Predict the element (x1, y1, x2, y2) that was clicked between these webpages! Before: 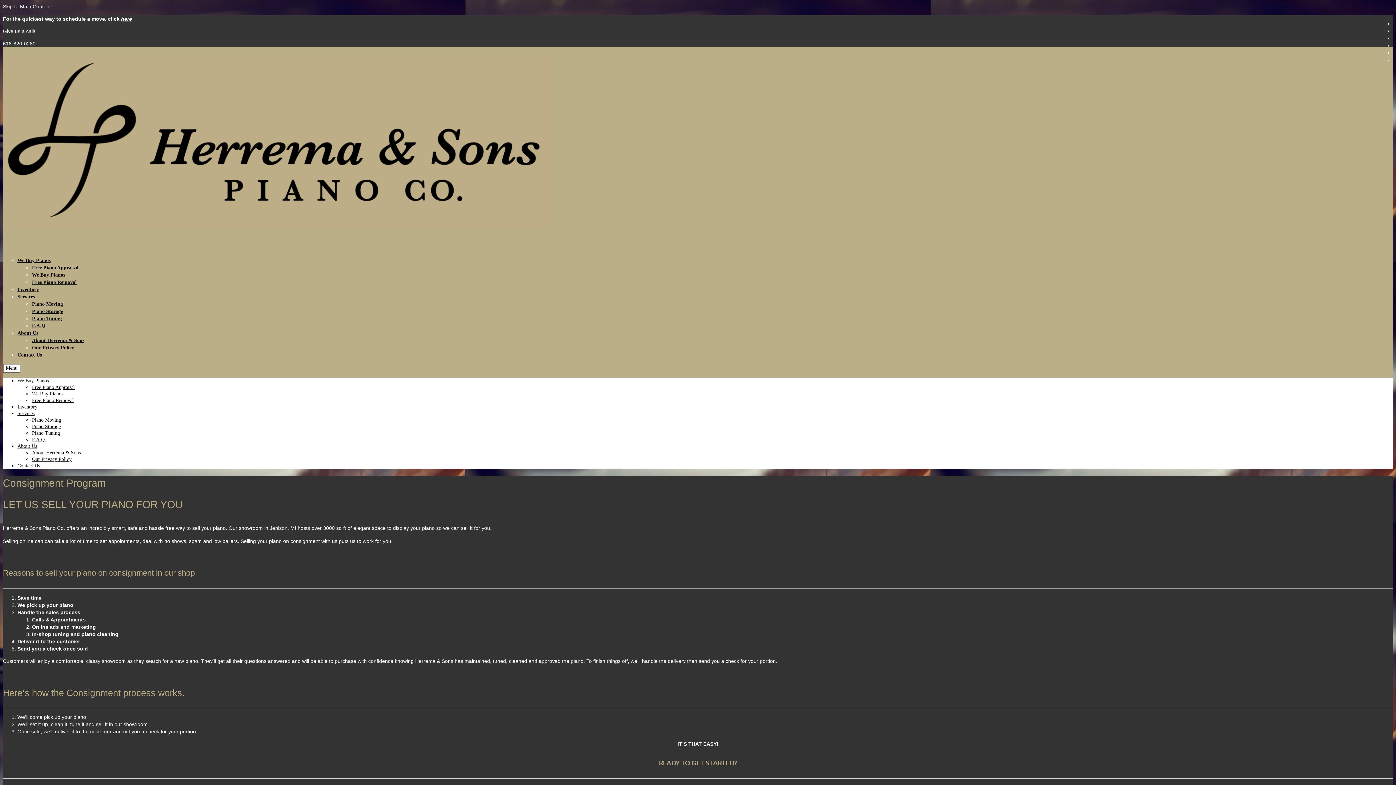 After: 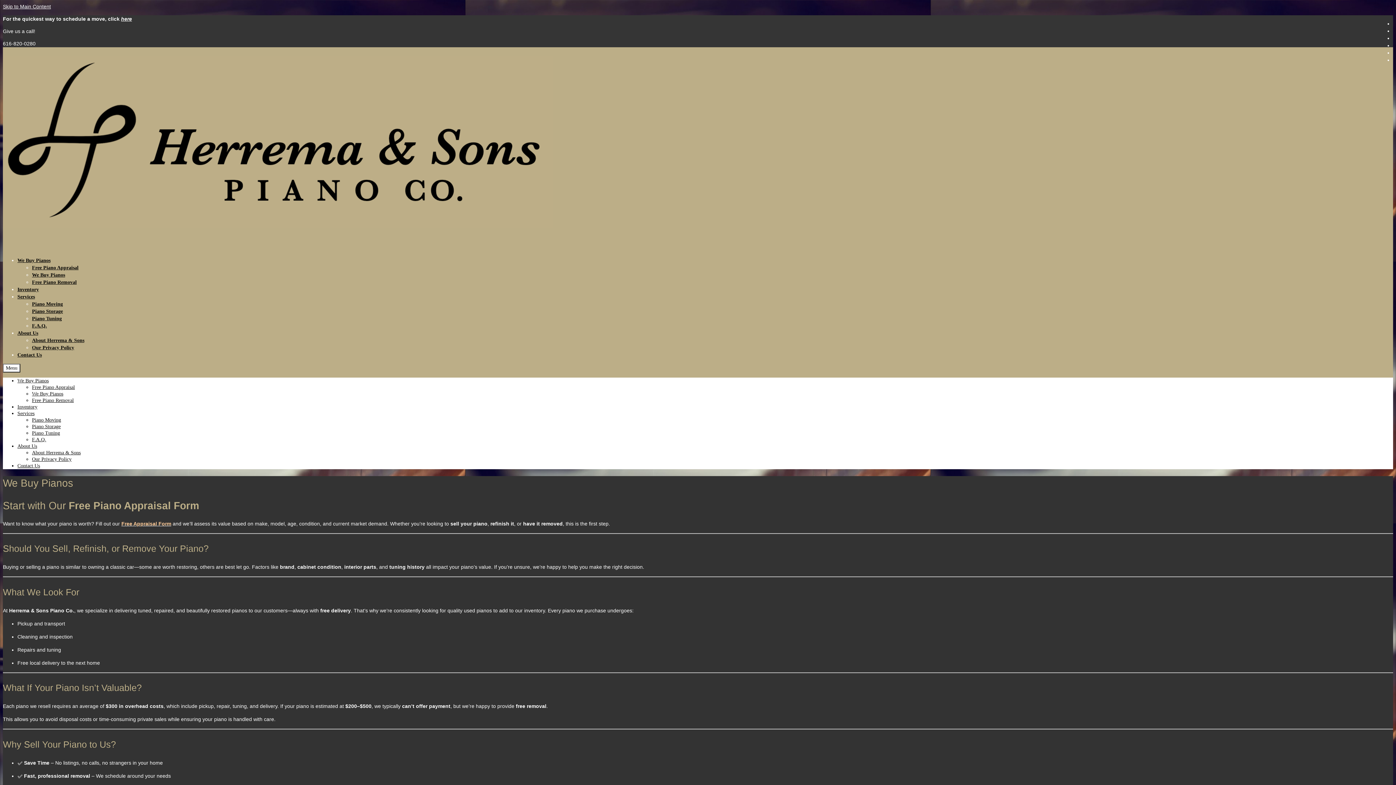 Action: label: We Buy Pianos bbox: (32, 272, 65, 277)